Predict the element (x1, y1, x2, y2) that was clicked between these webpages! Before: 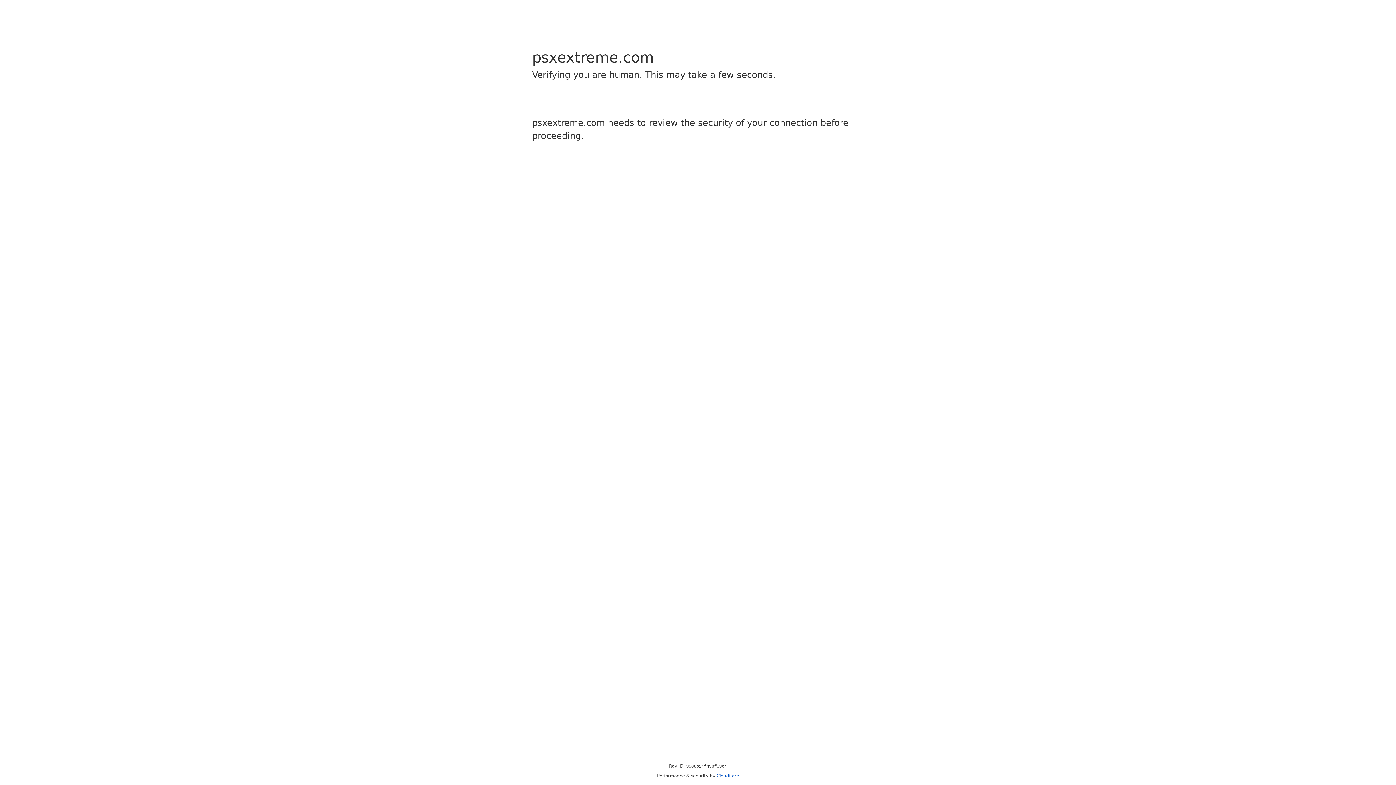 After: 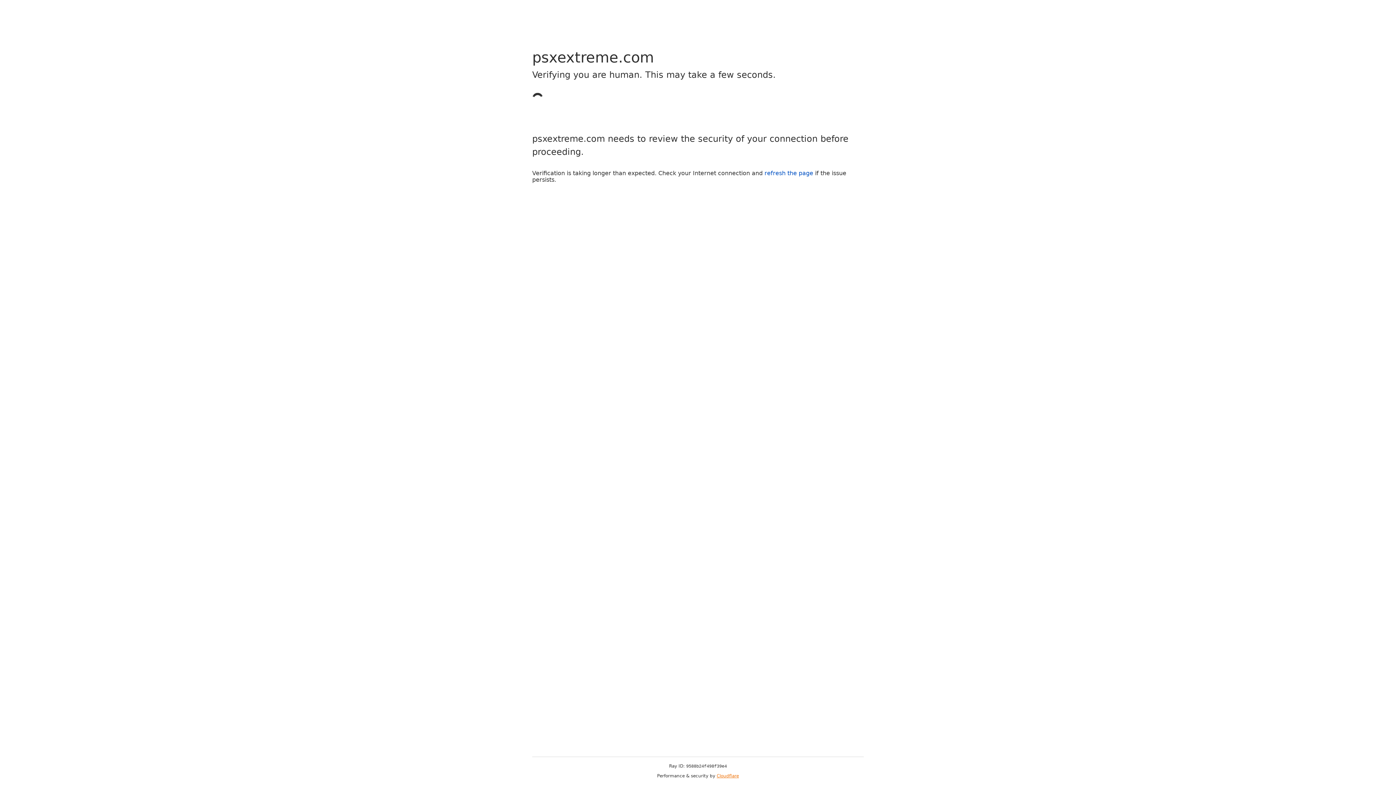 Action: bbox: (716, 773, 739, 778) label: Cloudflare